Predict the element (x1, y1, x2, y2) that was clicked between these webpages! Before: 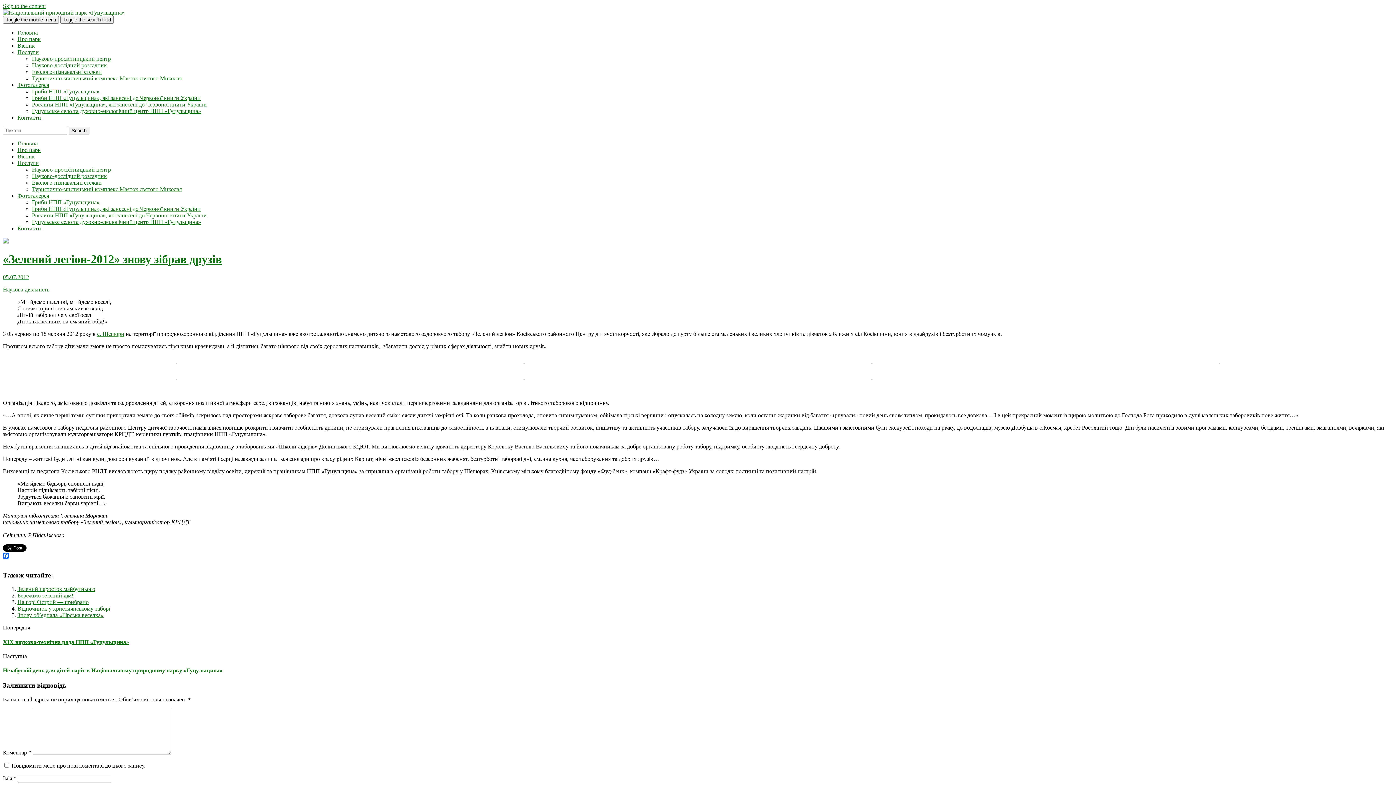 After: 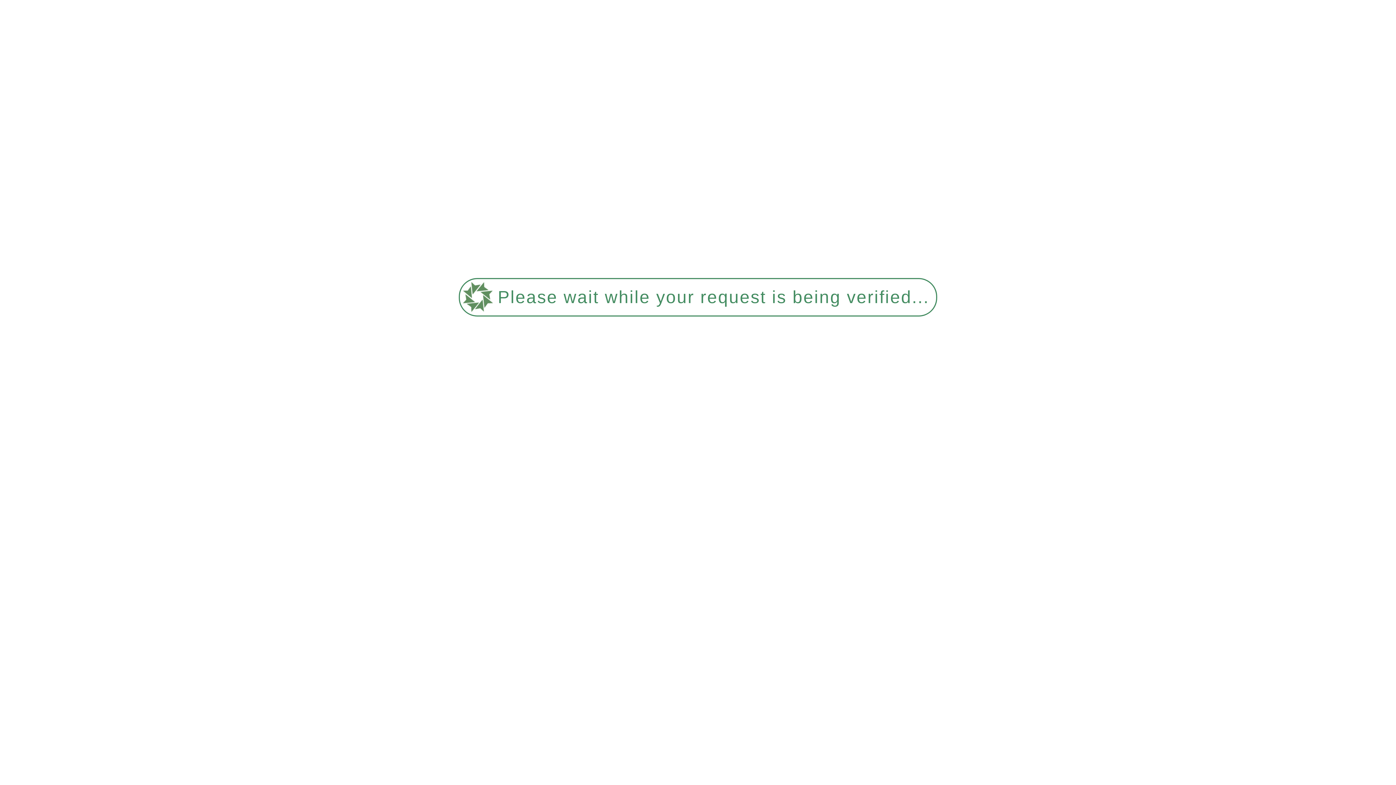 Action: bbox: (2, 667, 222, 673) label: Незабутній день для дітей-сиріт в Національному природному парку «Гуцульщина»